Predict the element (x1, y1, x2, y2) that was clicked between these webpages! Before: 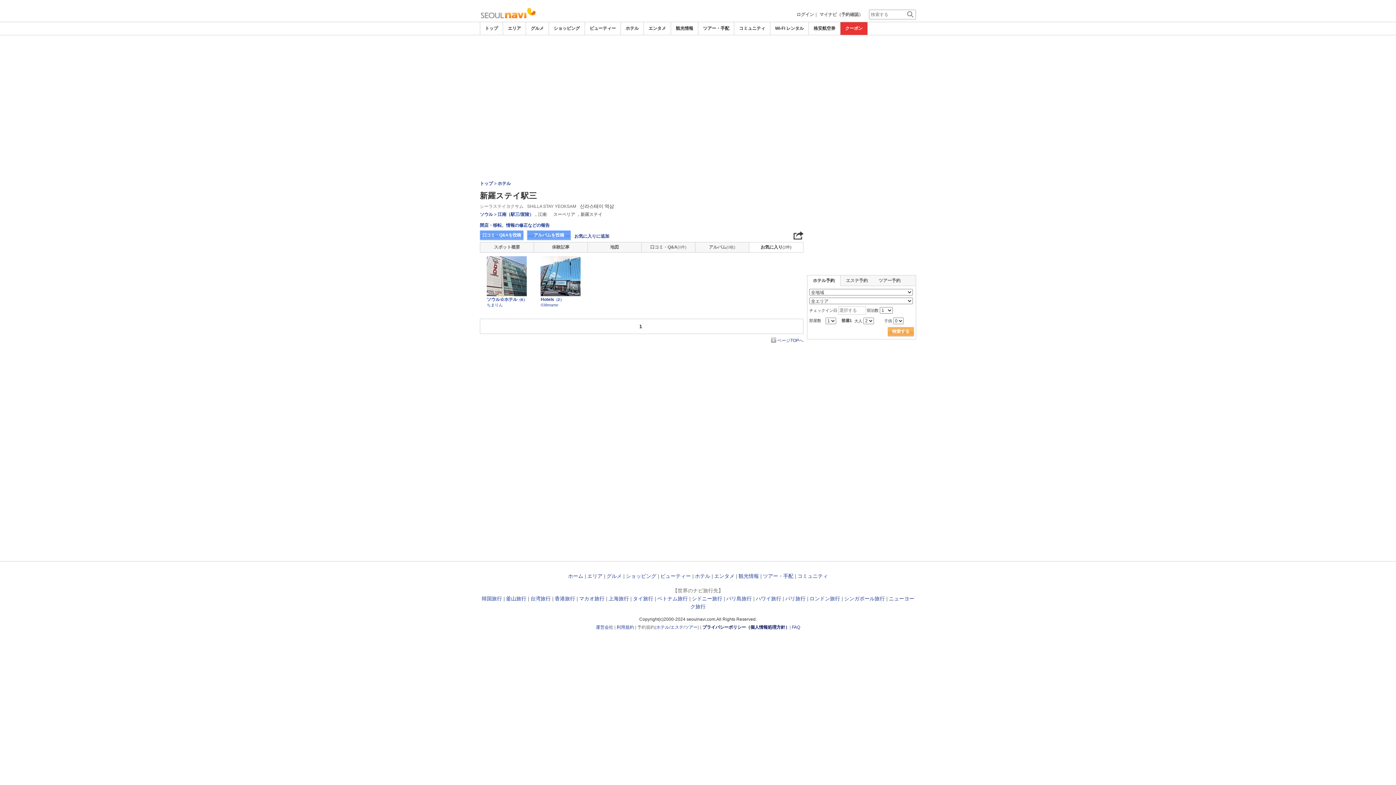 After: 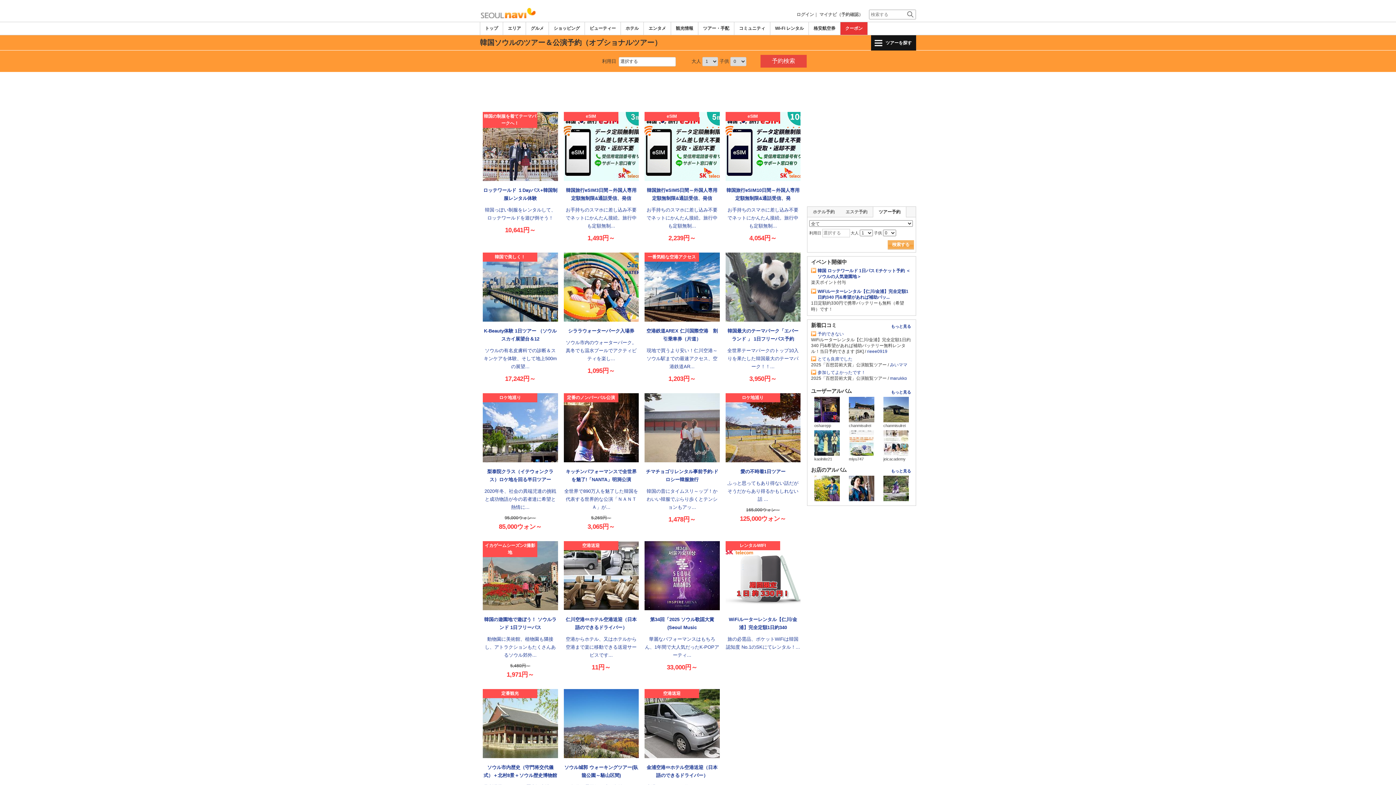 Action: label: ツアー・手配 bbox: (703, 25, 729, 30)